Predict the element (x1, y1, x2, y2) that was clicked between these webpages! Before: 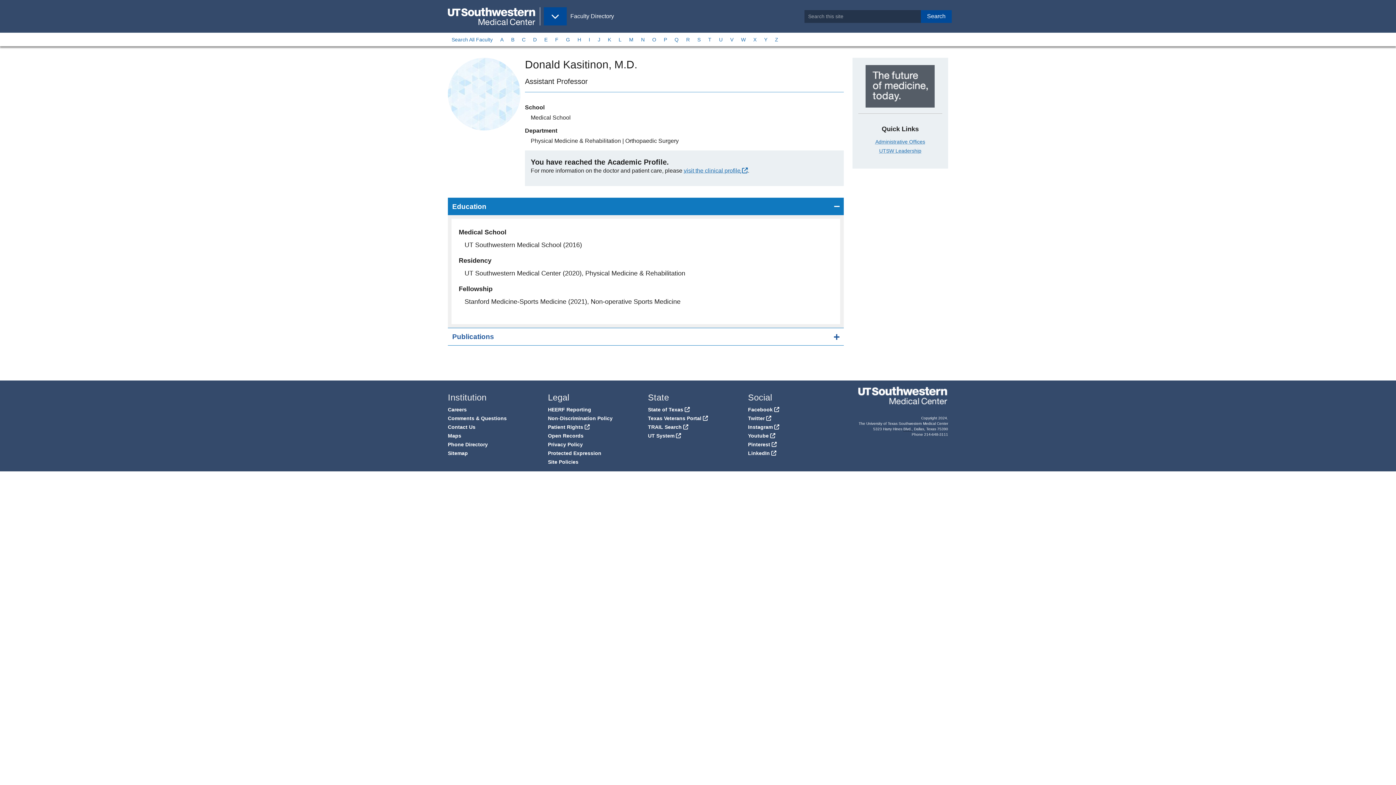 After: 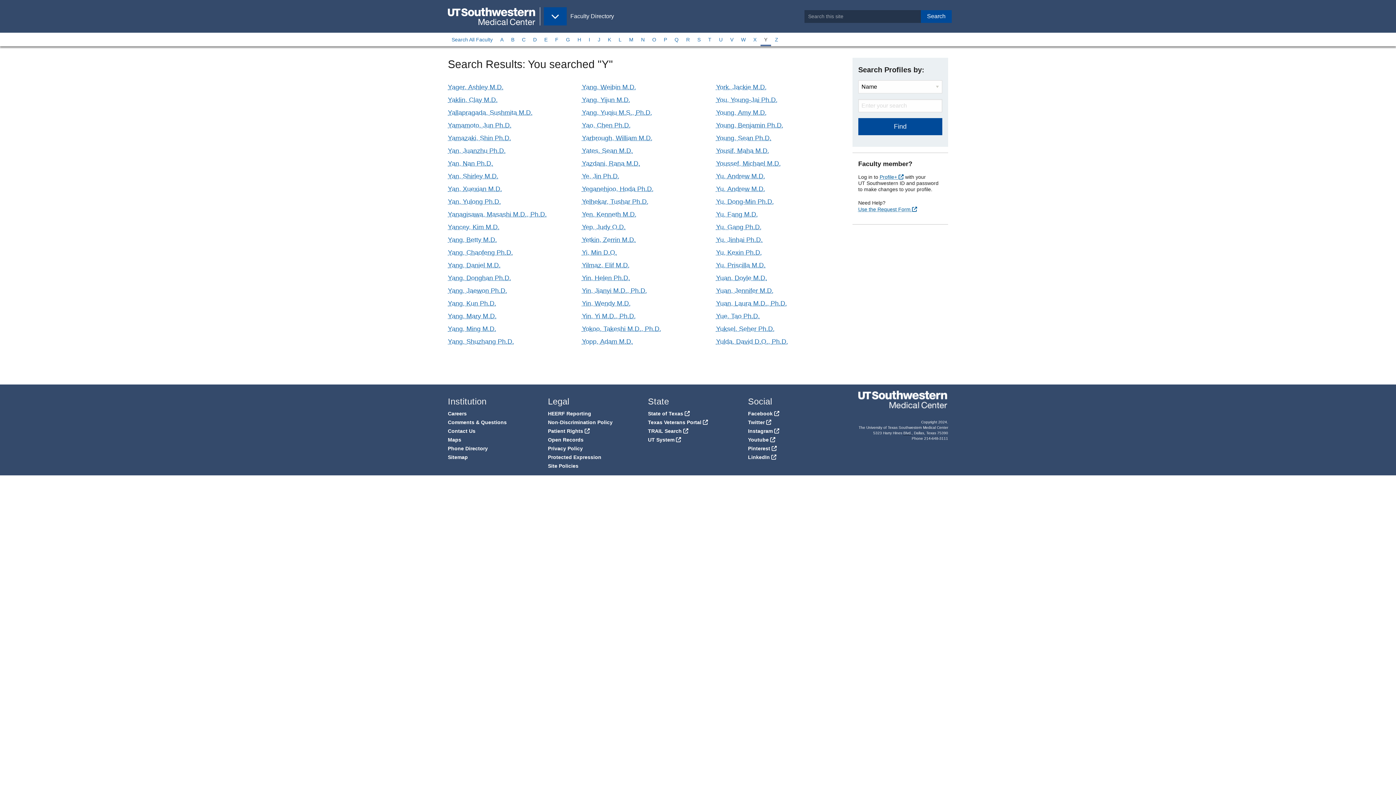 Action: label: Y bbox: (760, 33, 771, 46)